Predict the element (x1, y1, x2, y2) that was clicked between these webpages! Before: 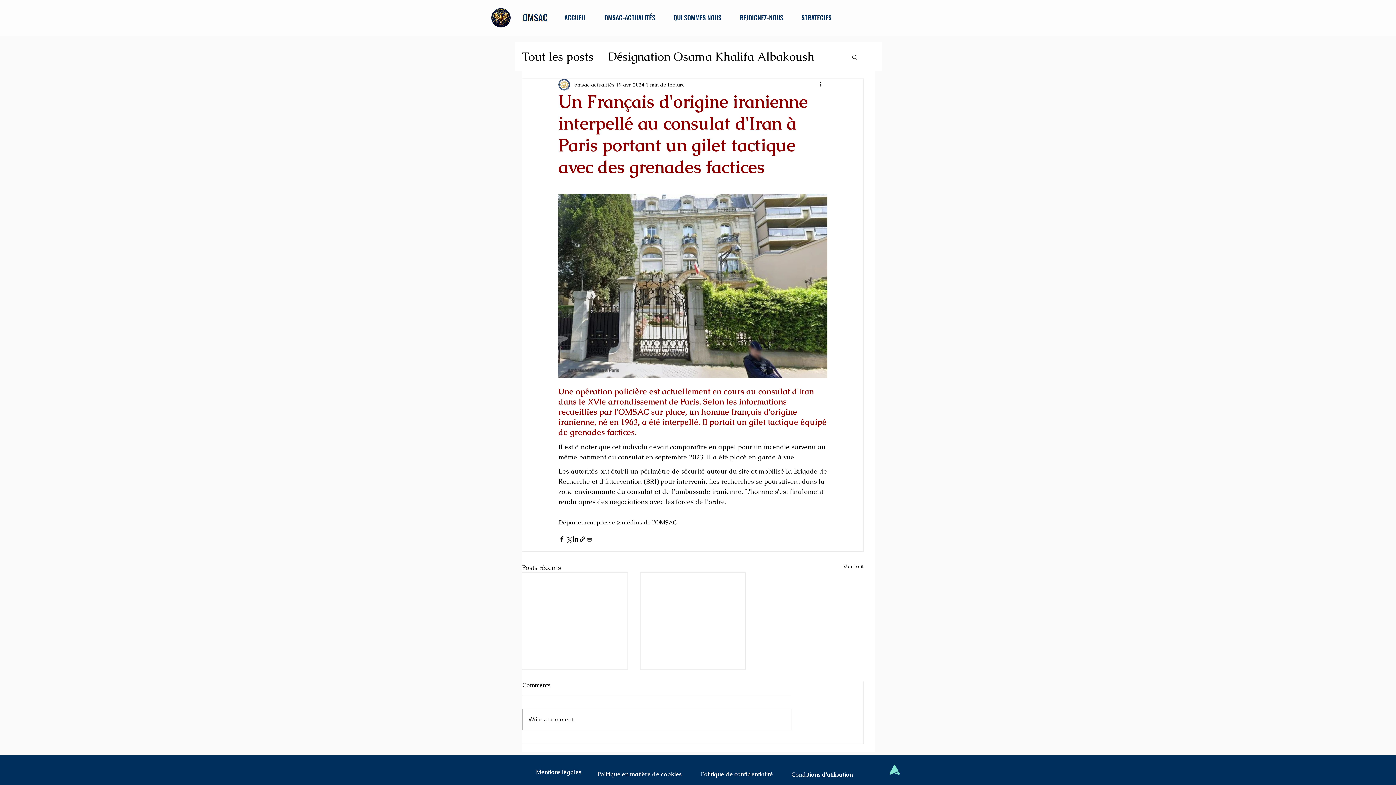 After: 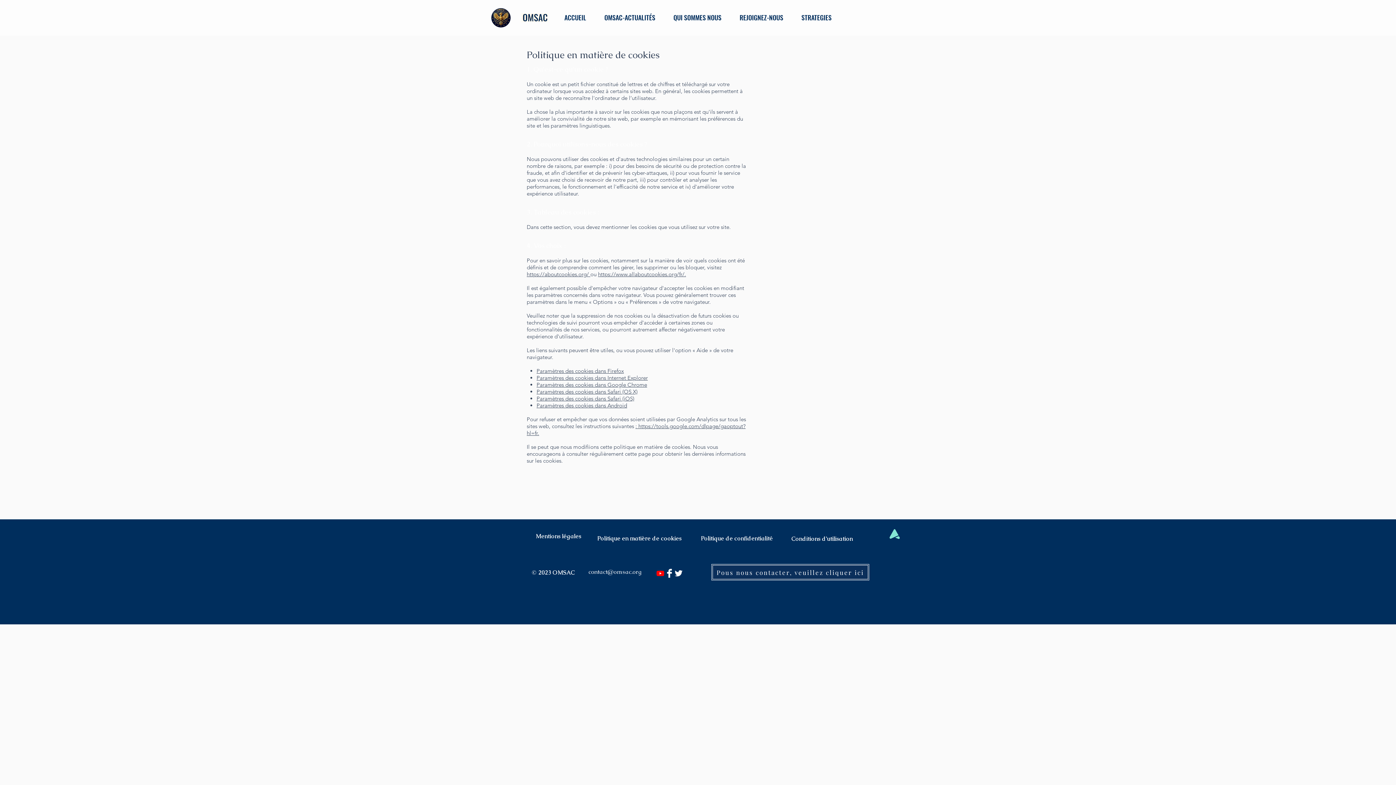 Action: bbox: (597, 770, 683, 778) label: Politique en matière de cookies 